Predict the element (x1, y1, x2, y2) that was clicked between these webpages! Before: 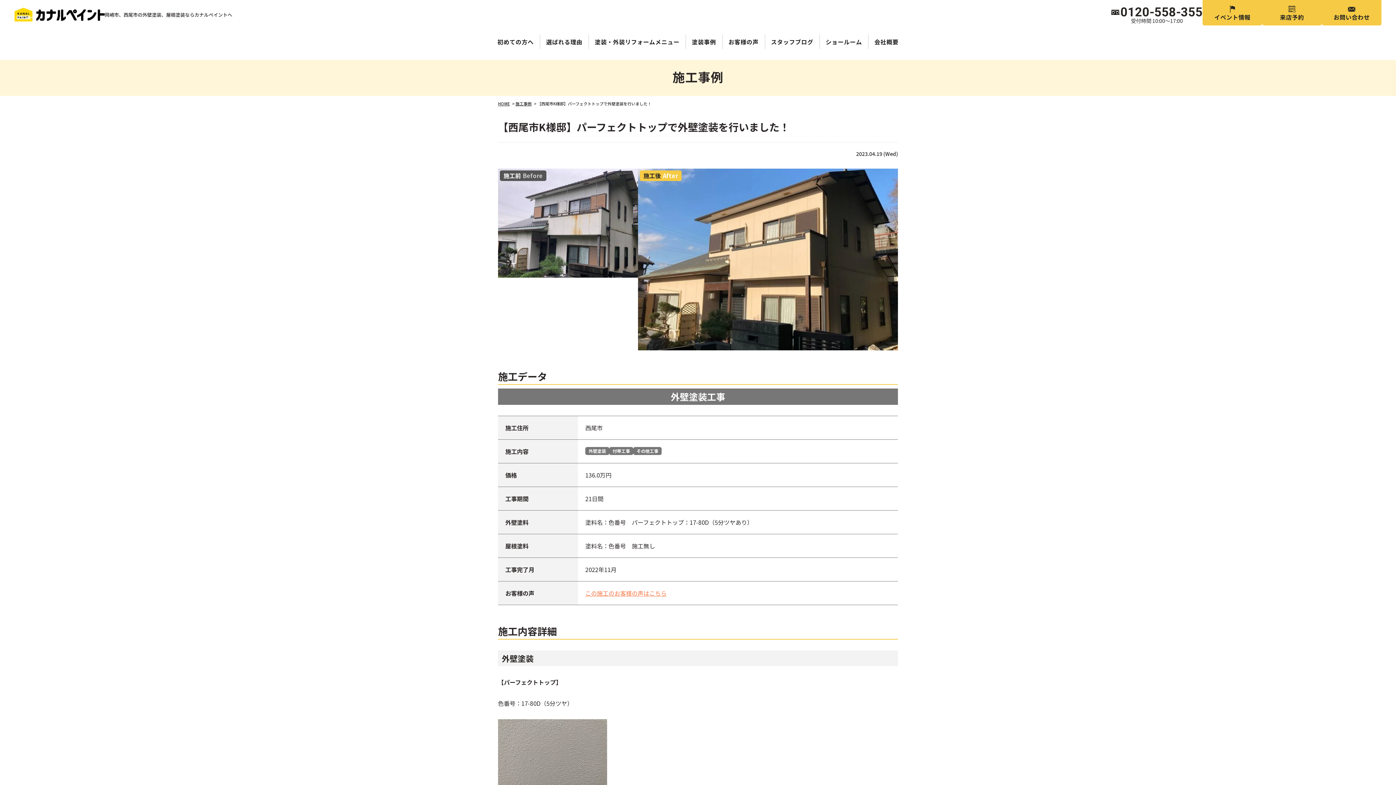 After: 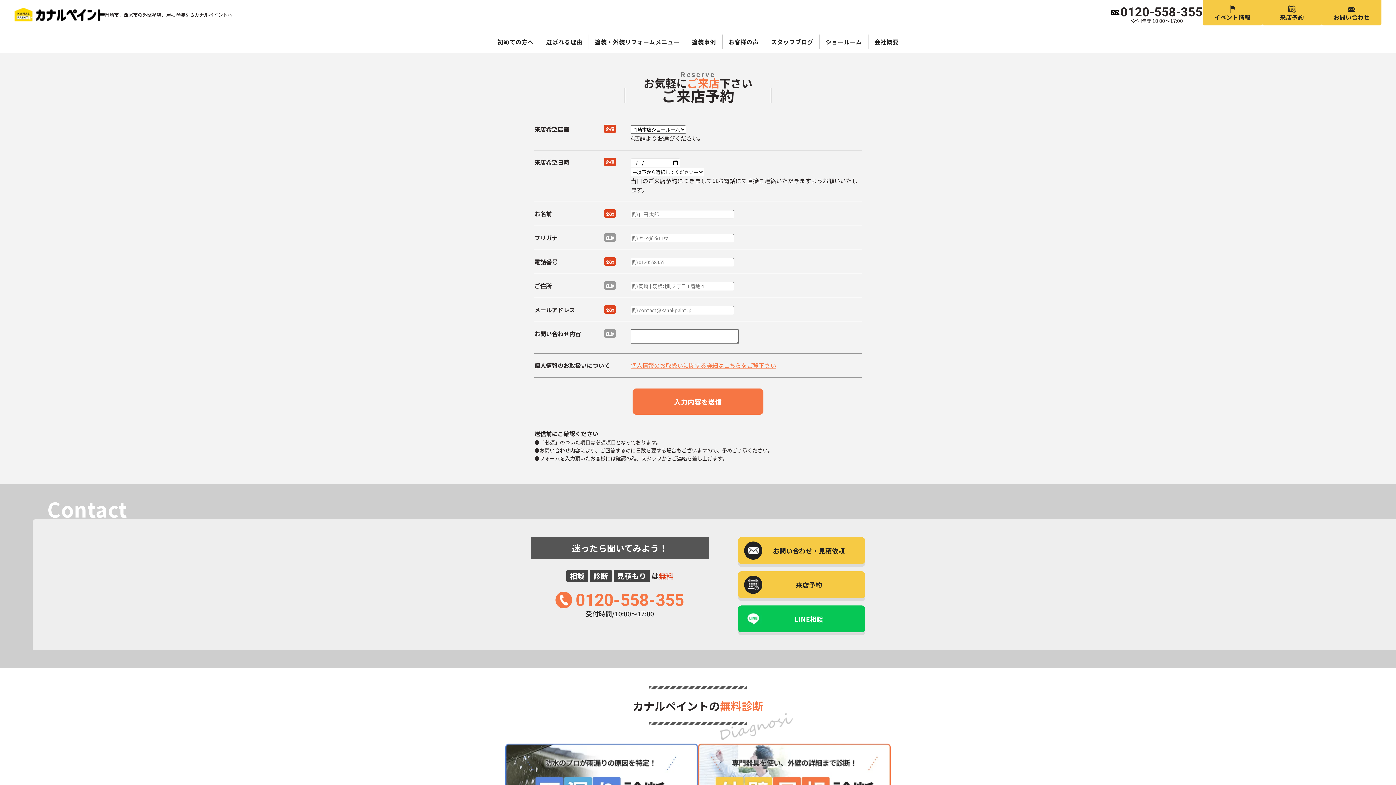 Action: bbox: (1262, 0, 1322, 25) label: 来店予約